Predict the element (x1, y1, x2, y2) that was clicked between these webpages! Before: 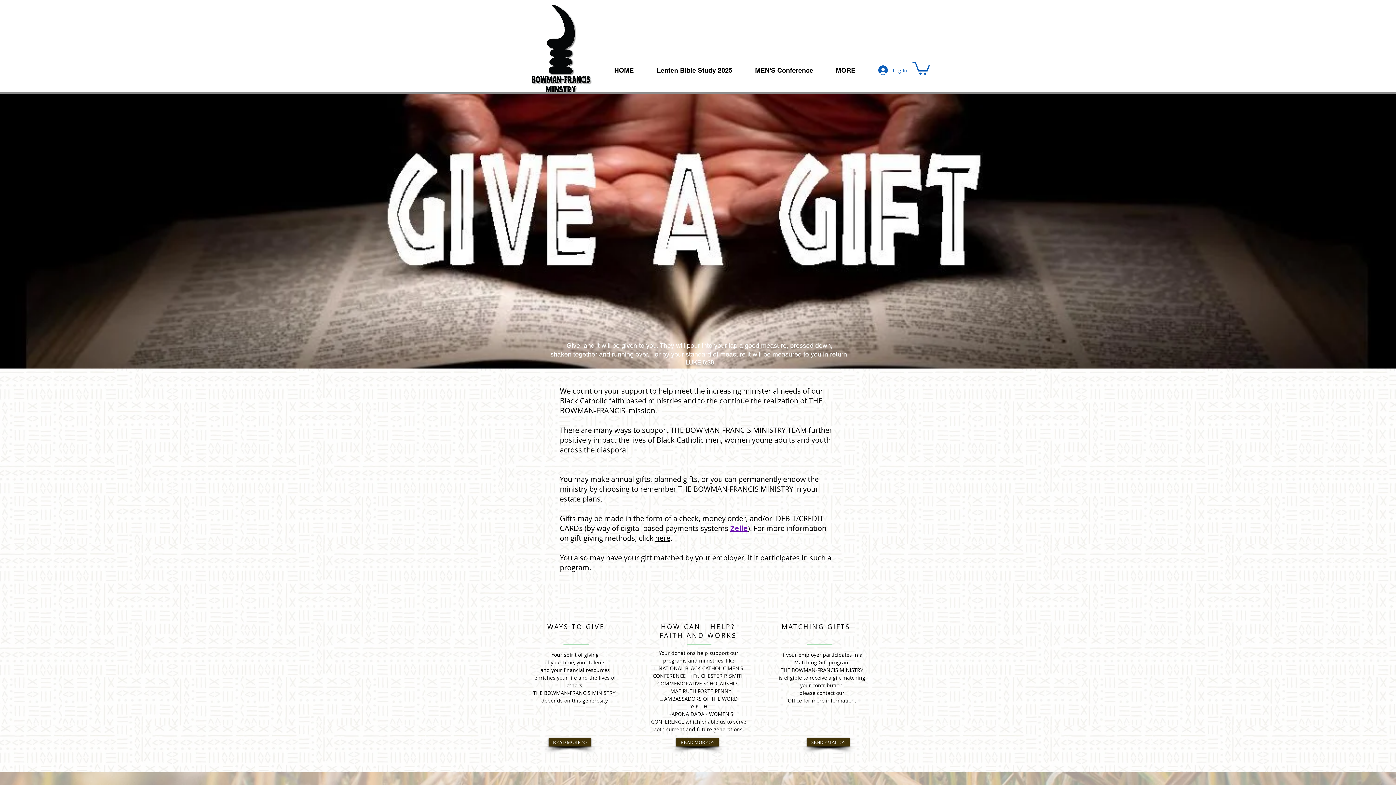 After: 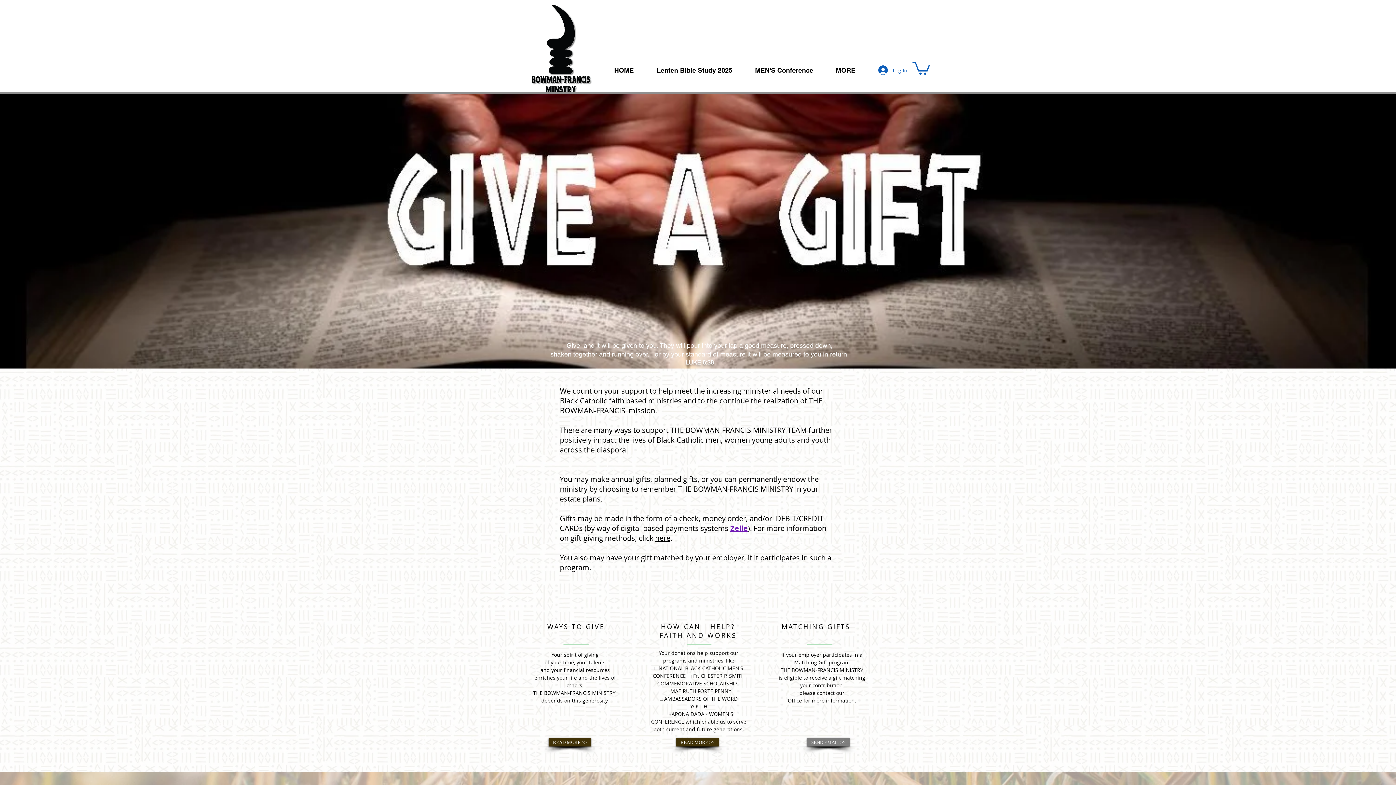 Action: label: SEND EMAIL >> bbox: (807, 738, 849, 747)